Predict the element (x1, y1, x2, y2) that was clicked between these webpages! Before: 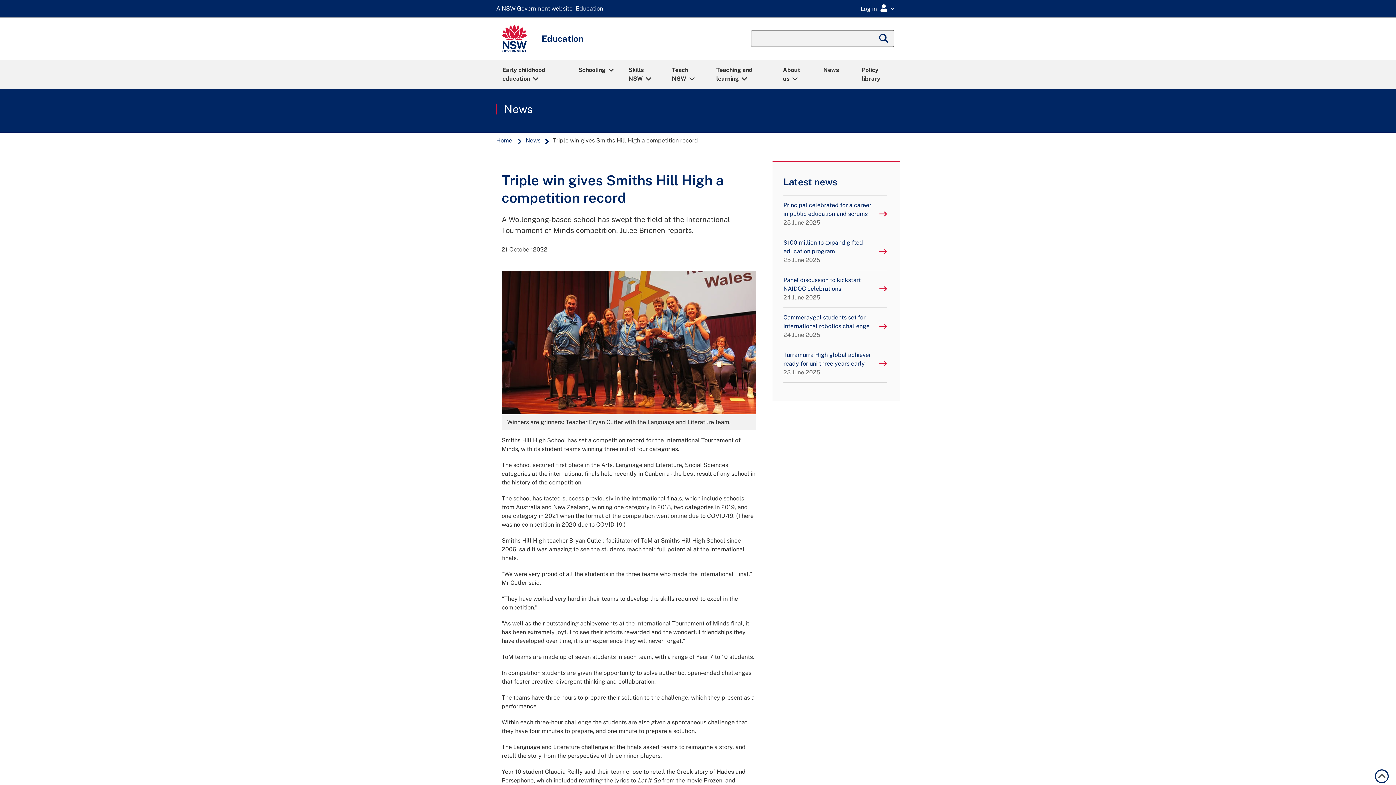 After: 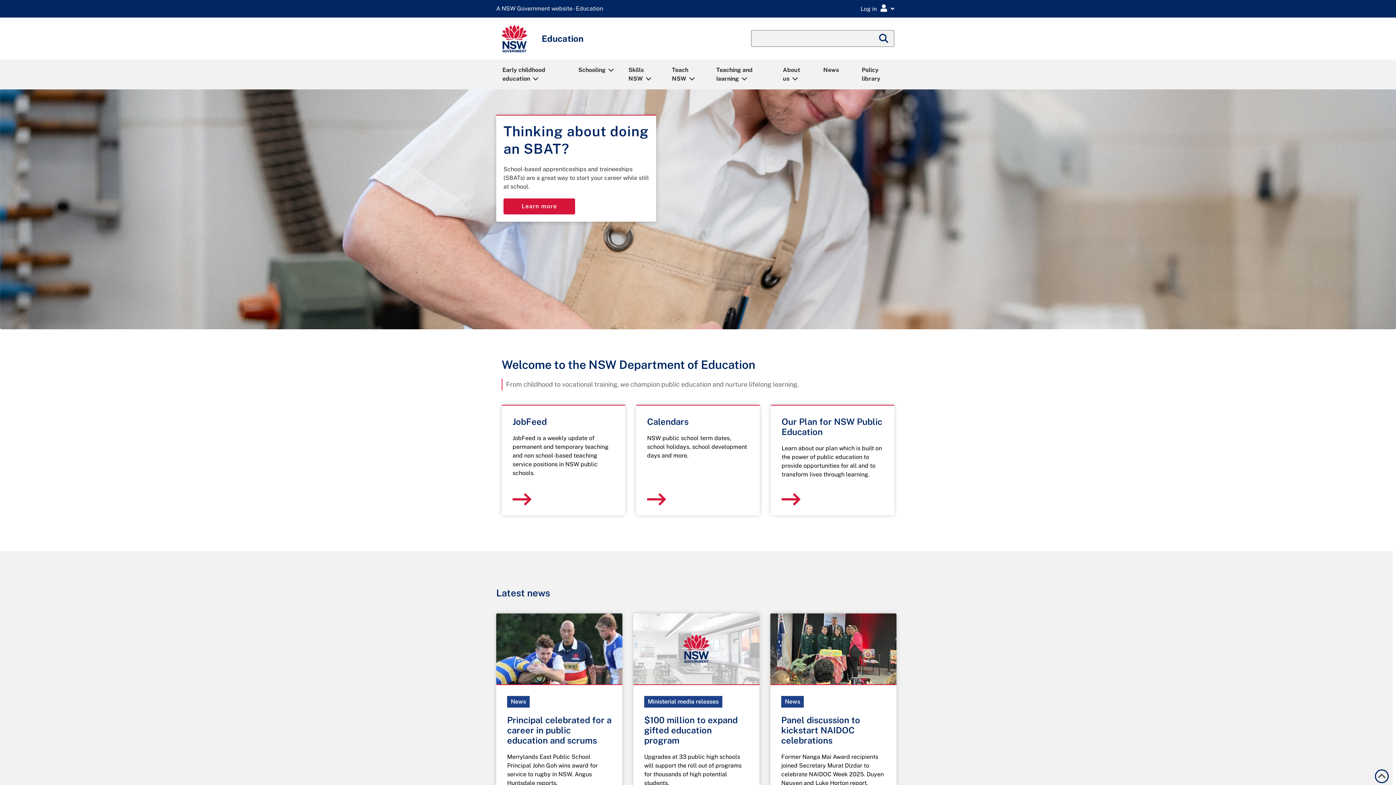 Action: bbox: (496, 3, 606, 13)